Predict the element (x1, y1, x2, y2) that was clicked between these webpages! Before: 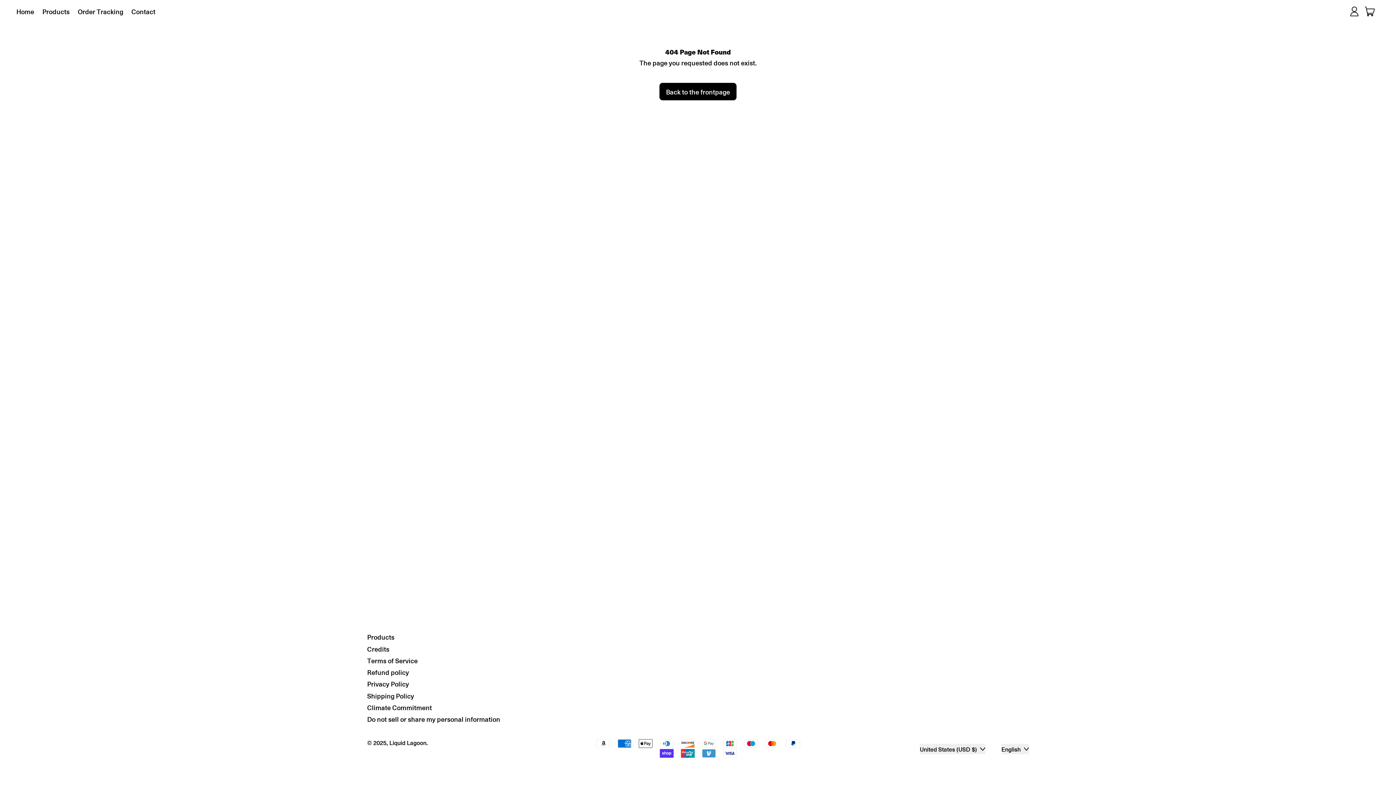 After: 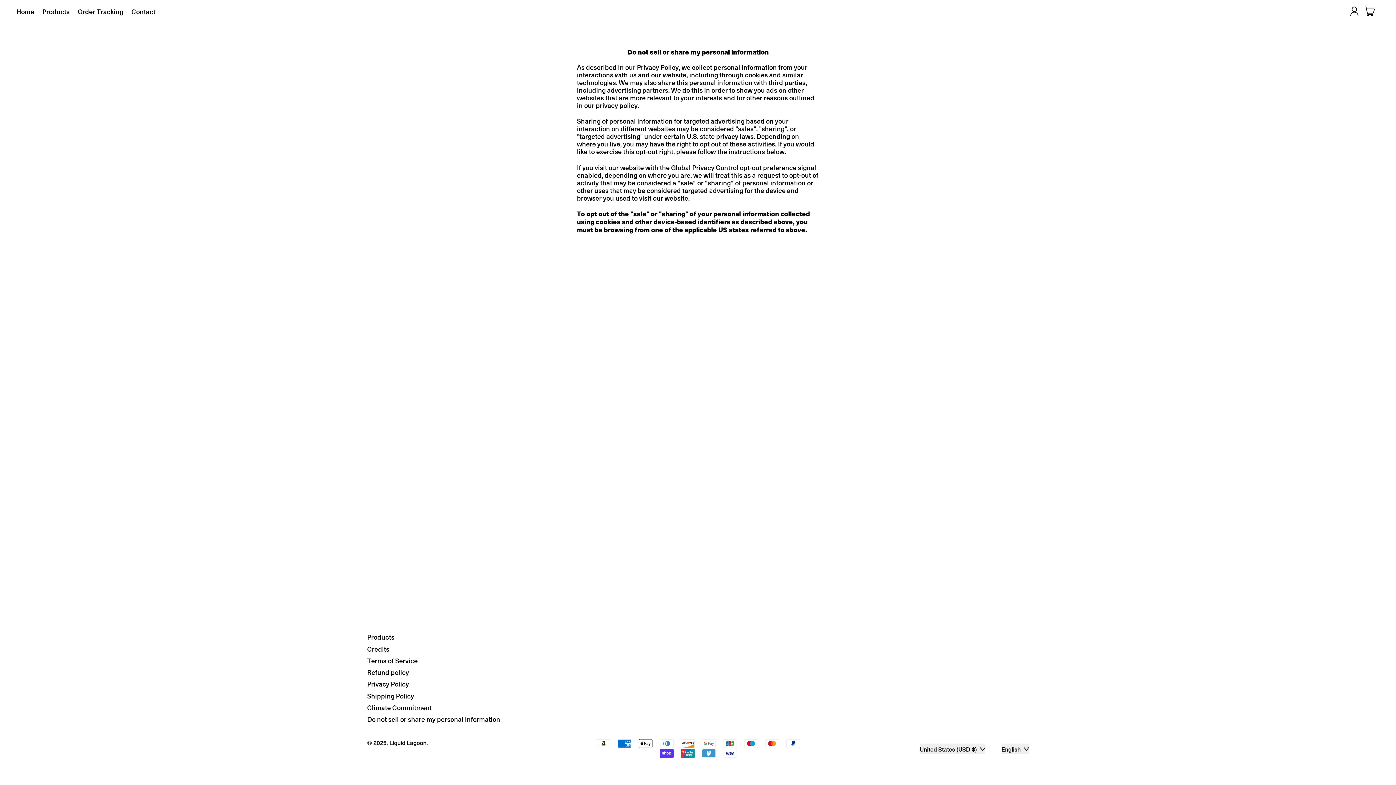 Action: label: Do not sell or share my personal information bbox: (367, 714, 500, 724)